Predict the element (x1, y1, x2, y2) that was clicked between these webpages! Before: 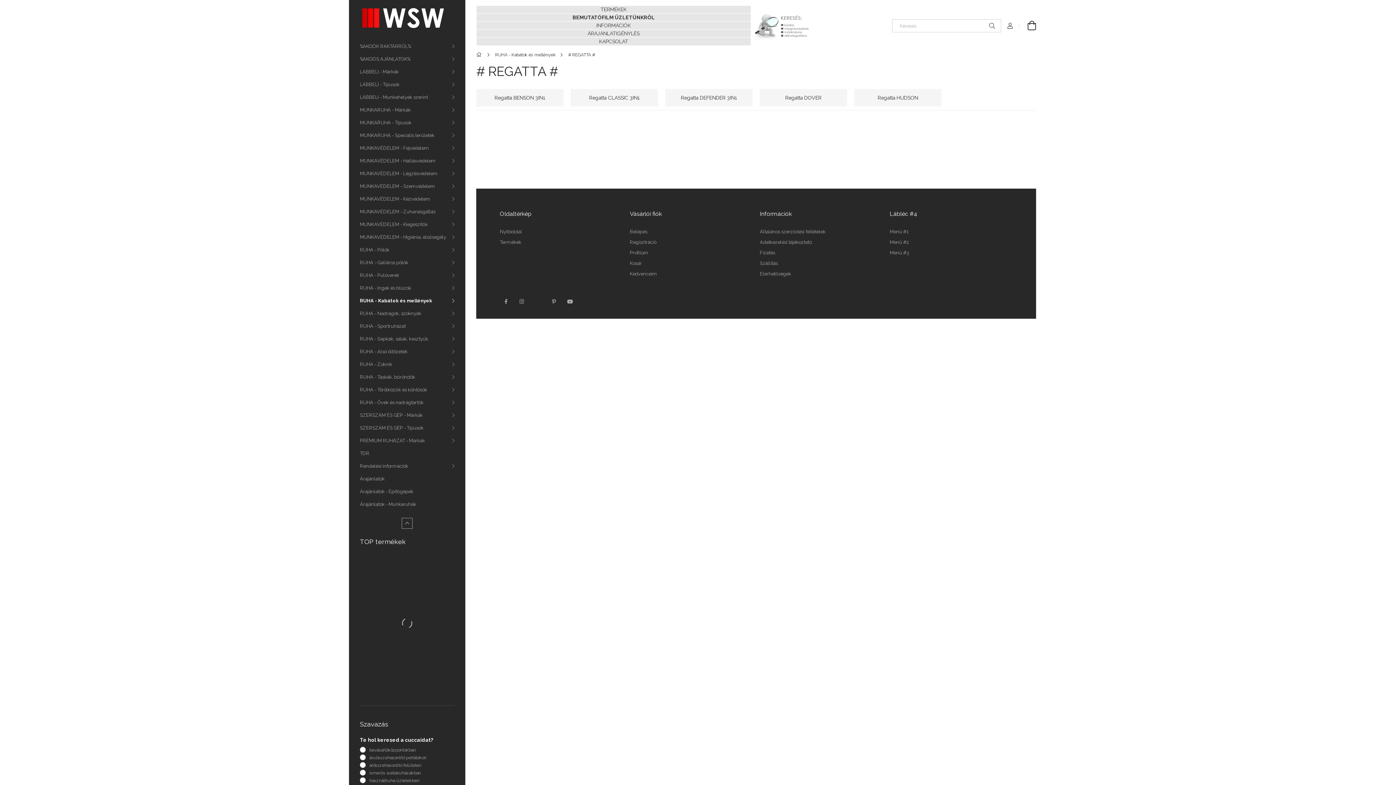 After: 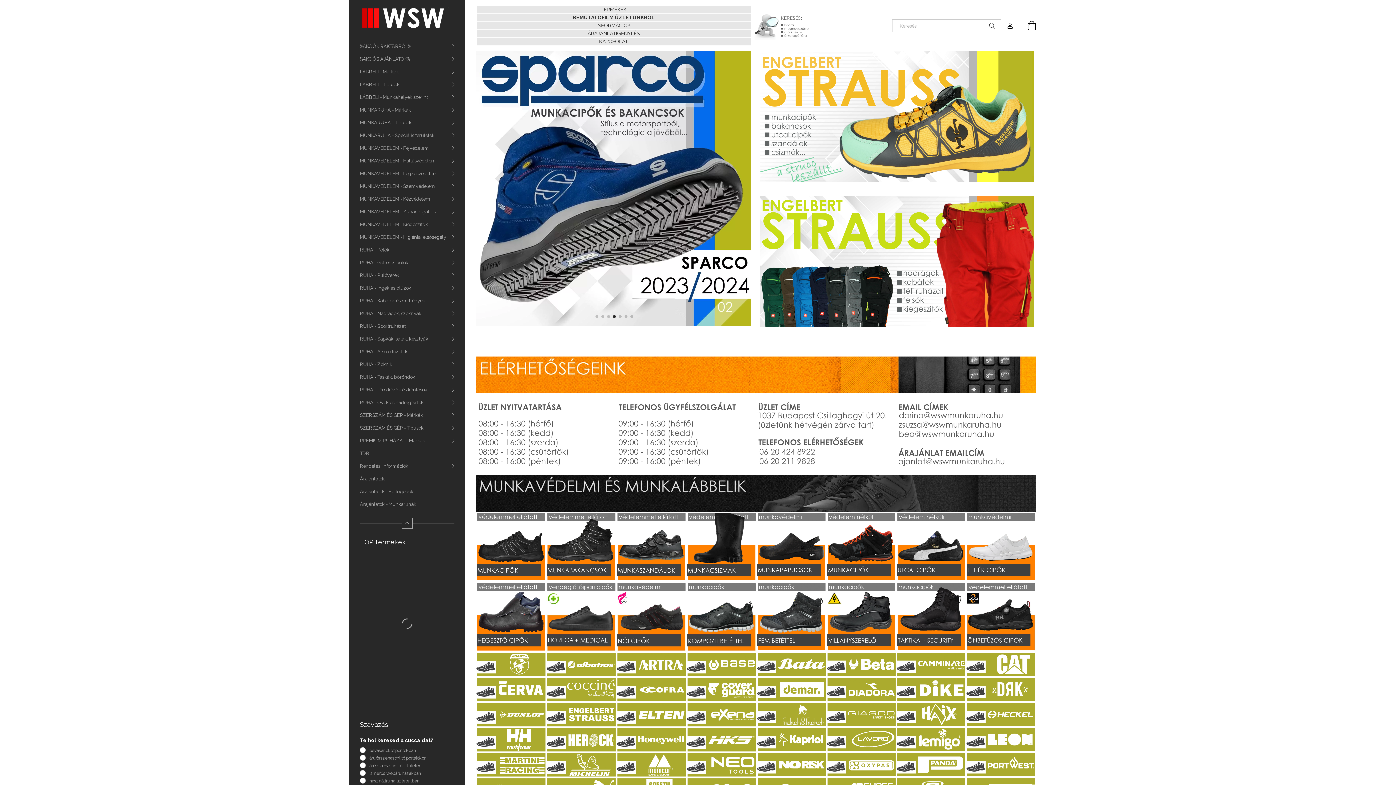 Action: bbox: (360, 8, 454, 13)